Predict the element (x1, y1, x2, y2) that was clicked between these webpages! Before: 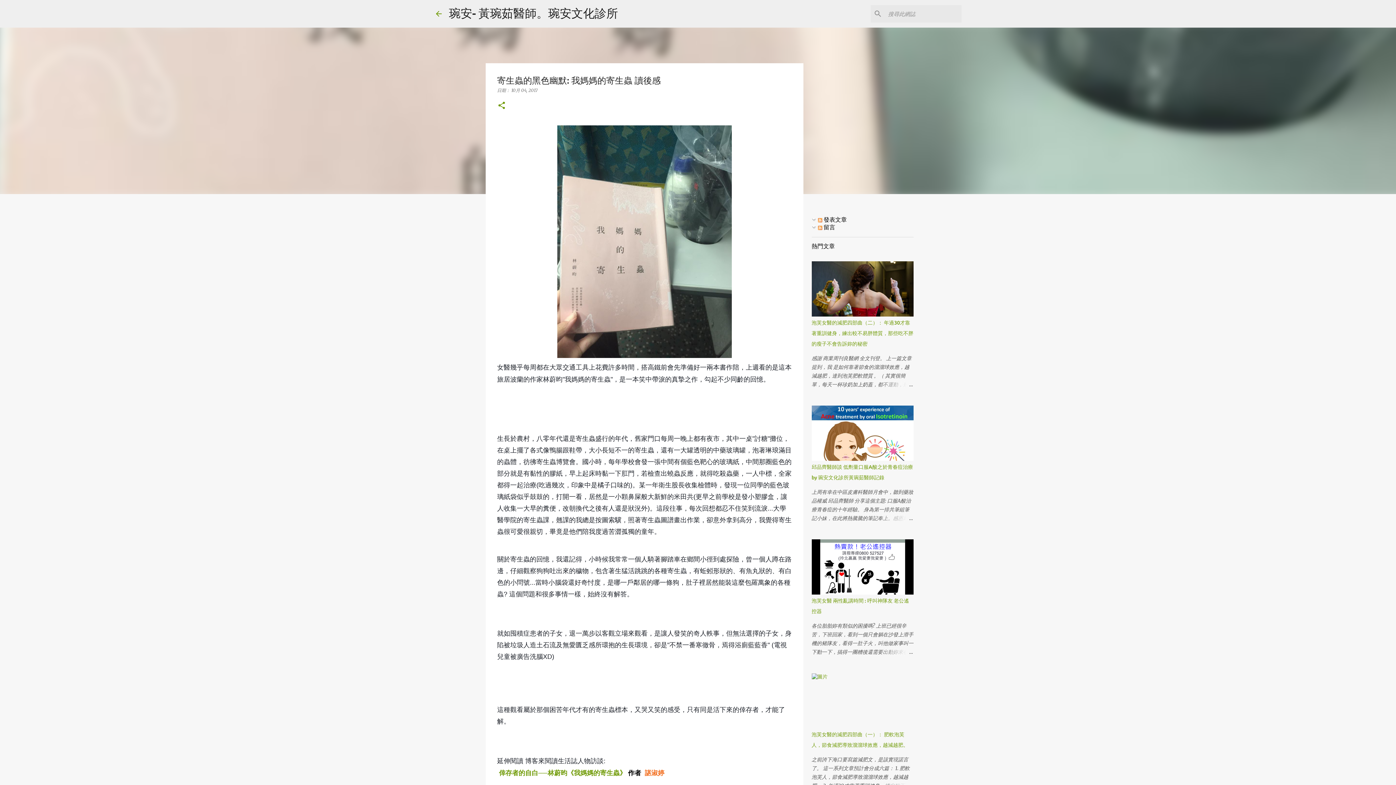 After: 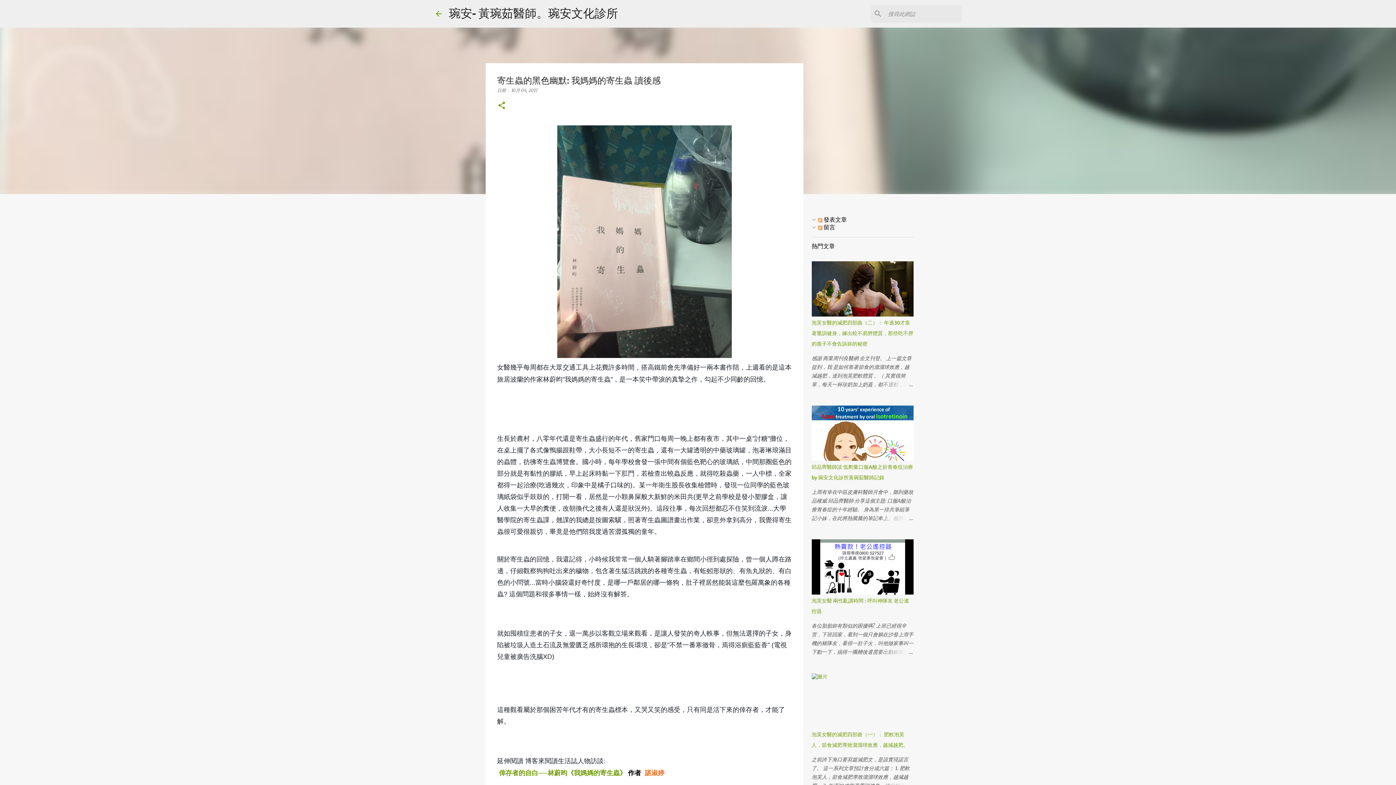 Action: bbox: (499, 769, 626, 777) label: 倖存者的自白──林蔚昀《我媽媽的寄生蟲》